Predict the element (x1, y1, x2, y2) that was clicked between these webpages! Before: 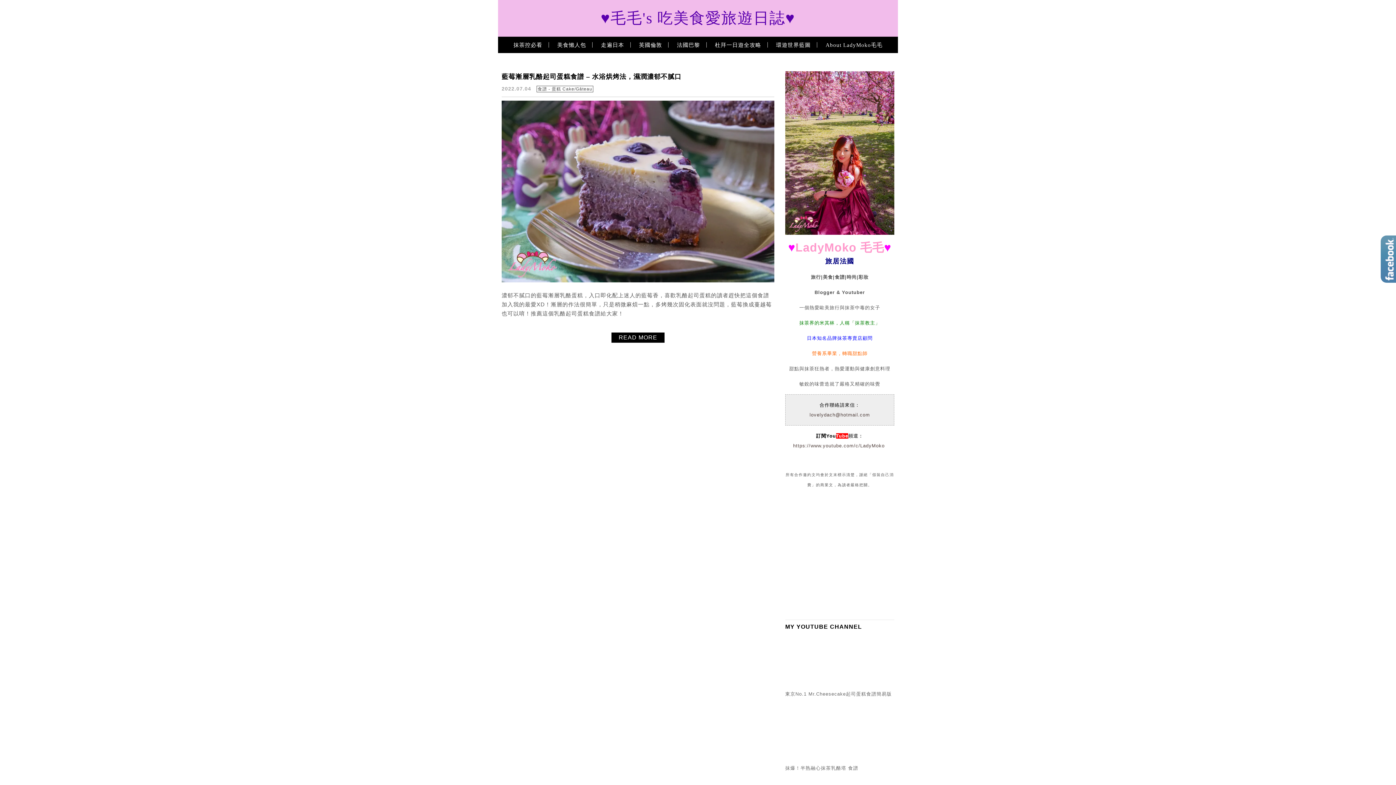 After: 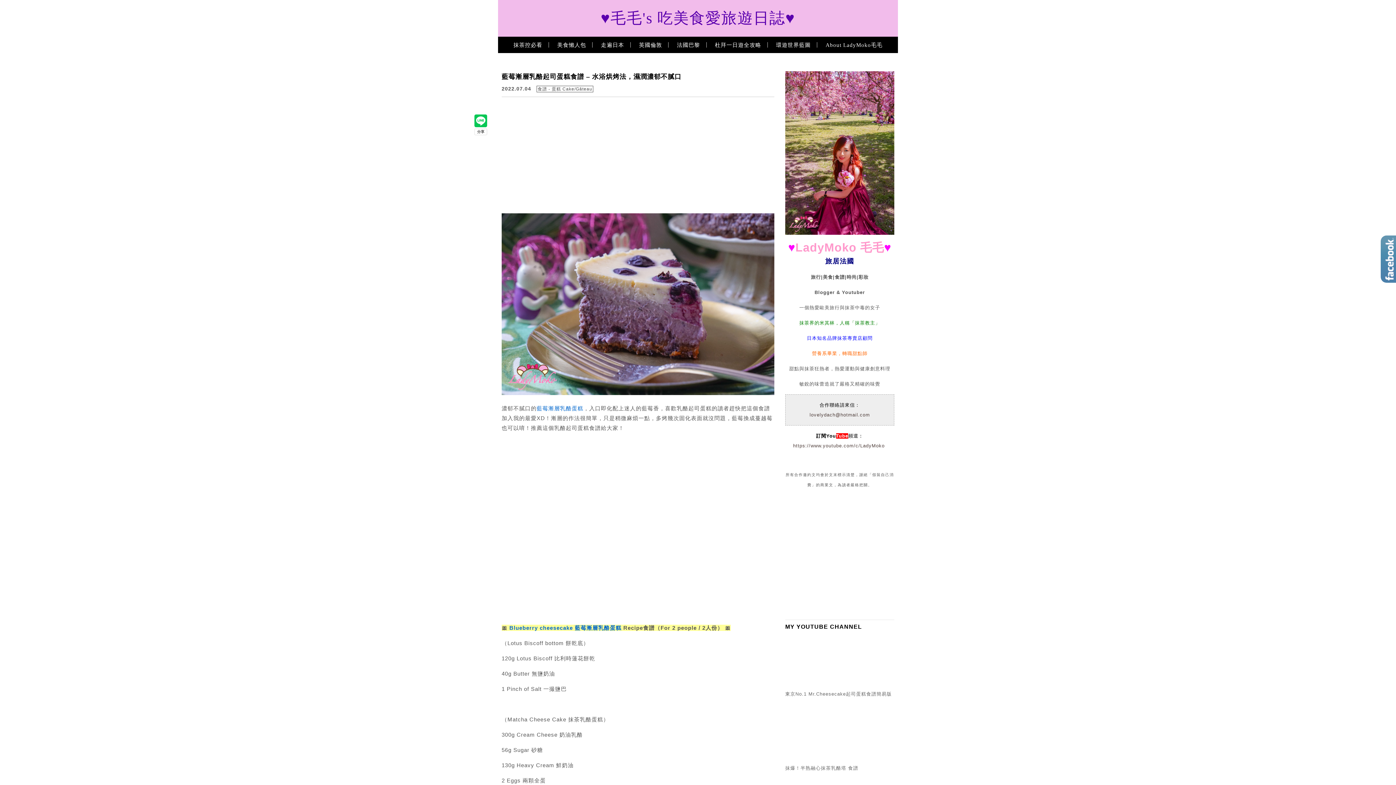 Action: bbox: (501, 278, 774, 283)